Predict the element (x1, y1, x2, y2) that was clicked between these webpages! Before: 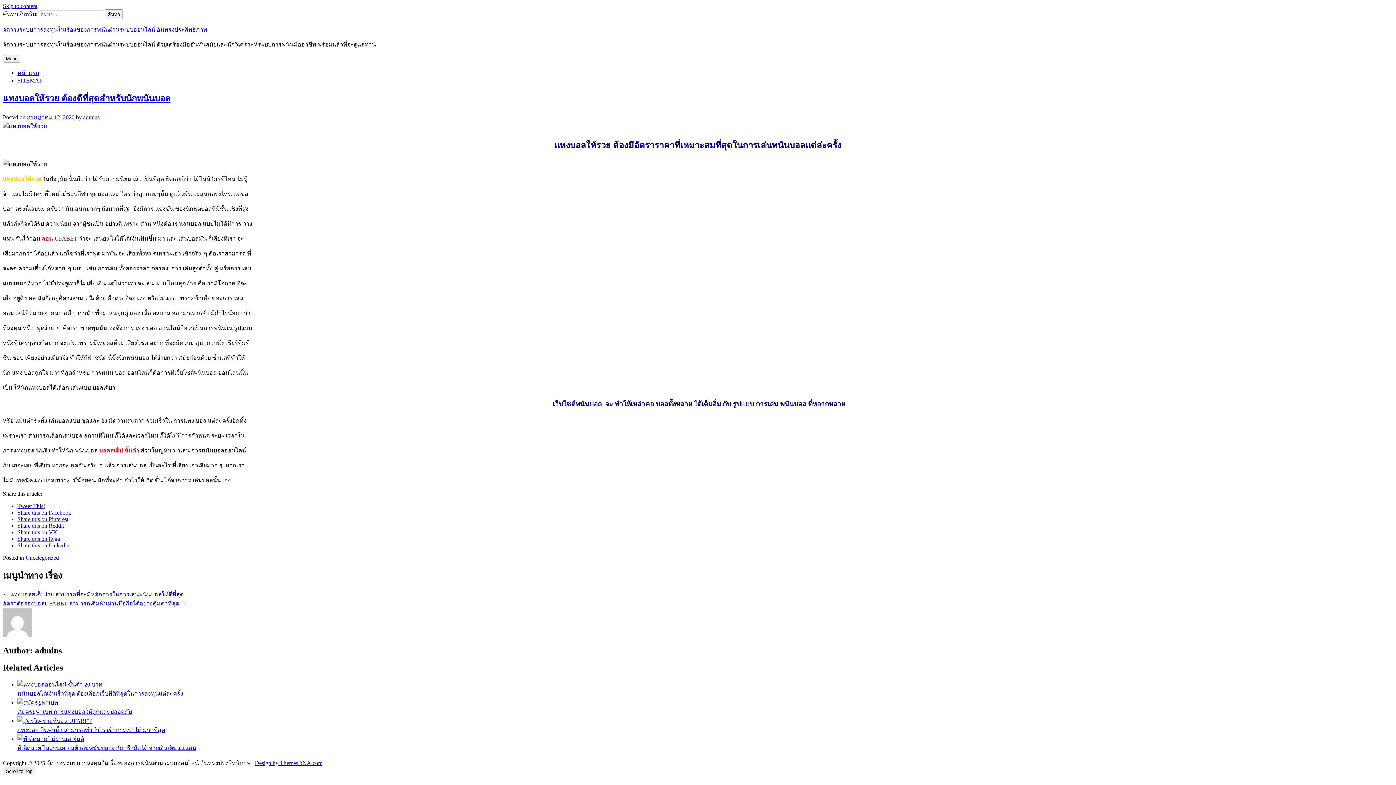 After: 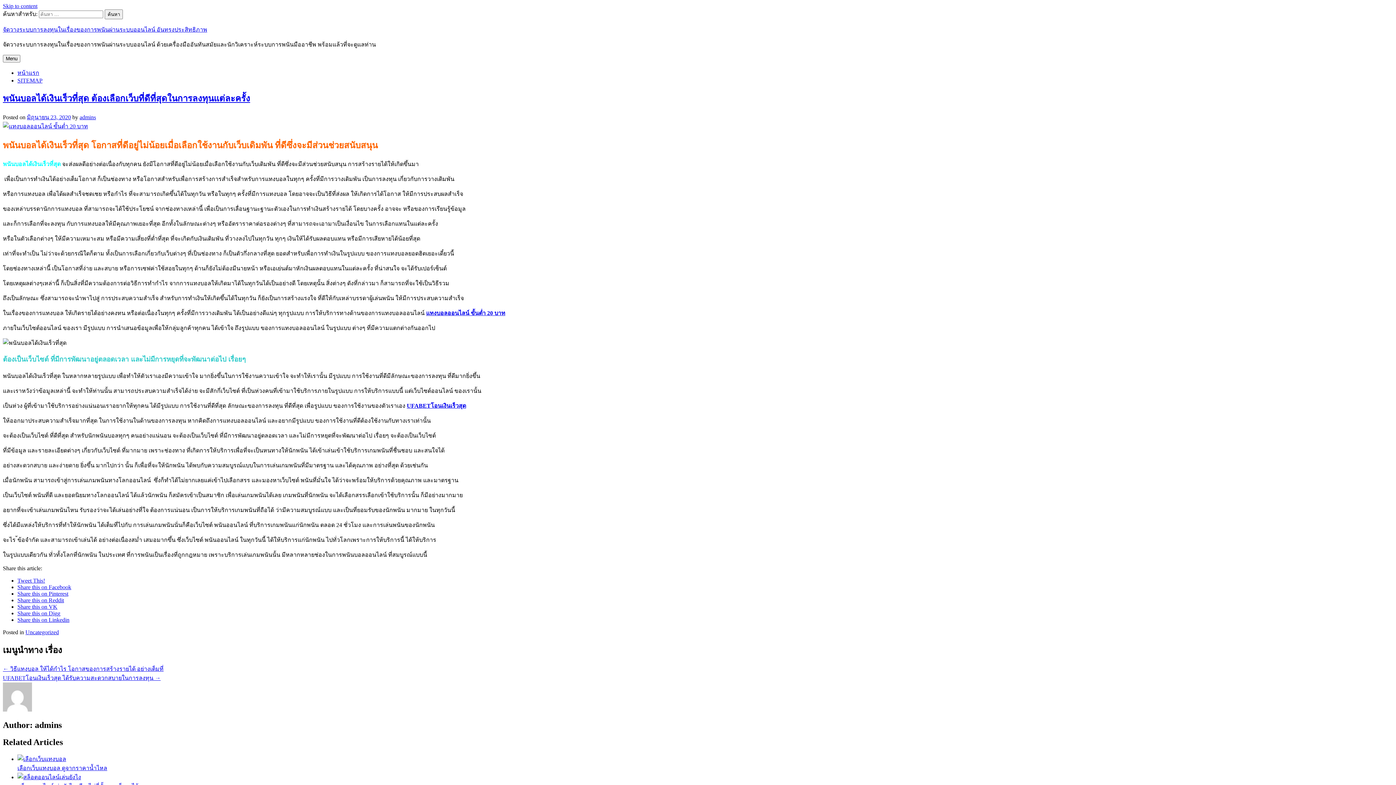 Action: bbox: (17, 681, 102, 687)